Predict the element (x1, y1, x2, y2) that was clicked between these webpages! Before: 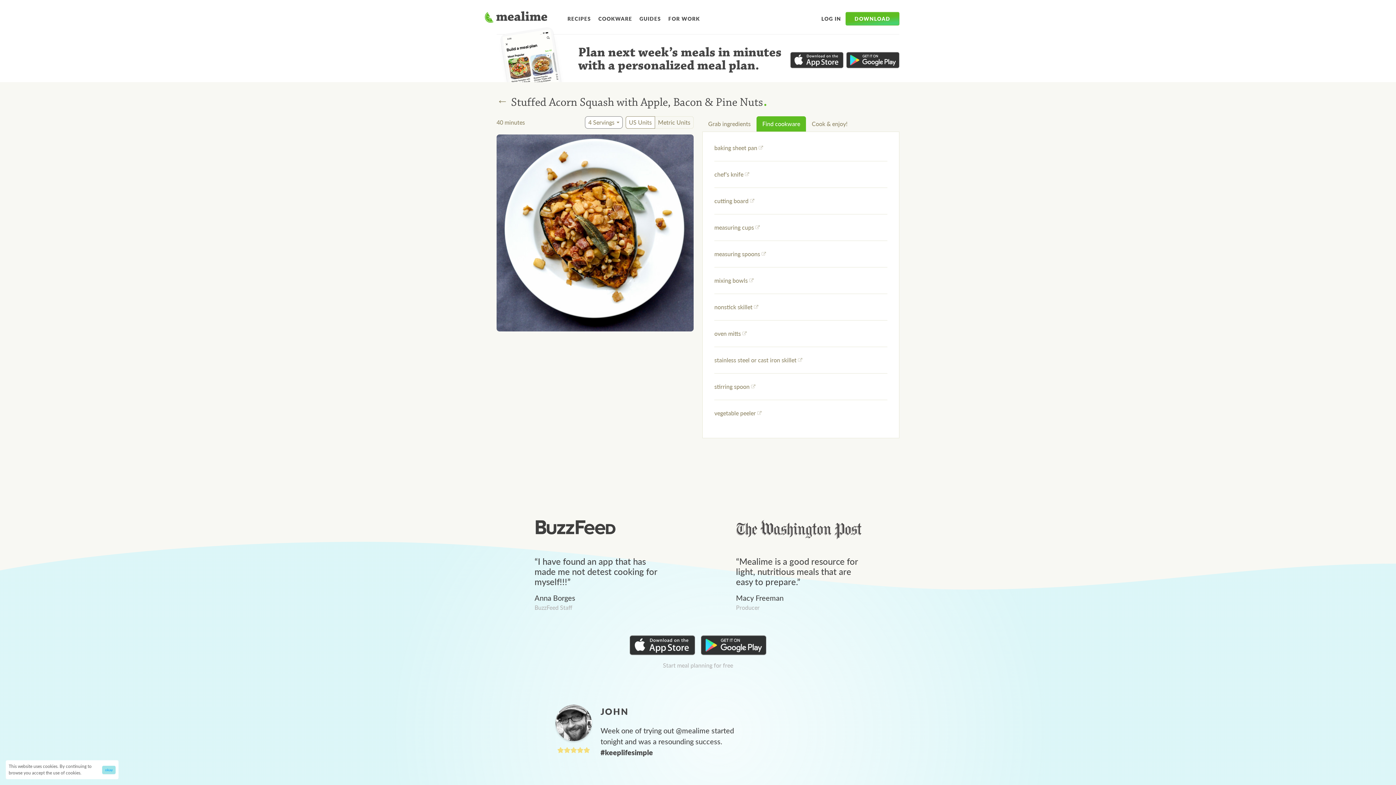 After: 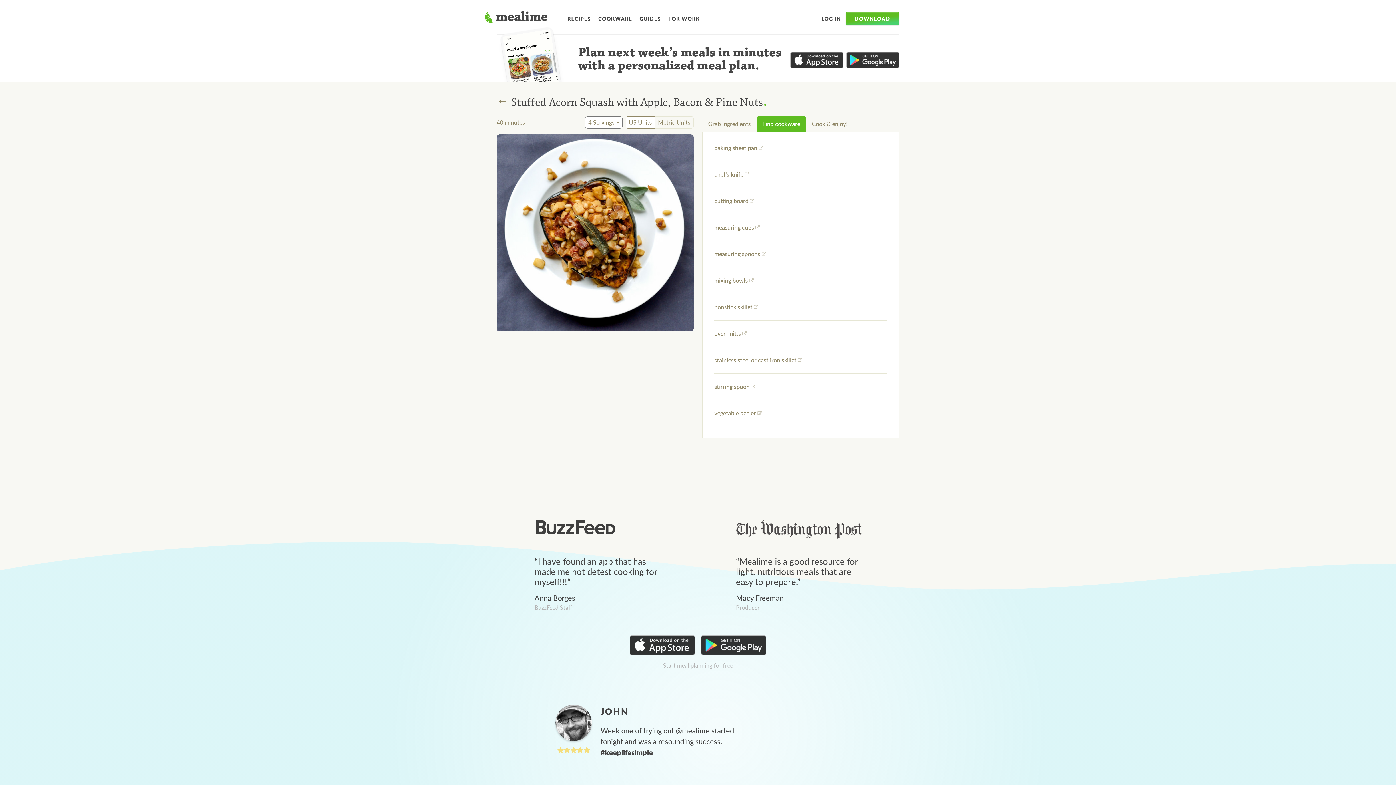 Action: bbox: (102, 766, 115, 774) label: okay